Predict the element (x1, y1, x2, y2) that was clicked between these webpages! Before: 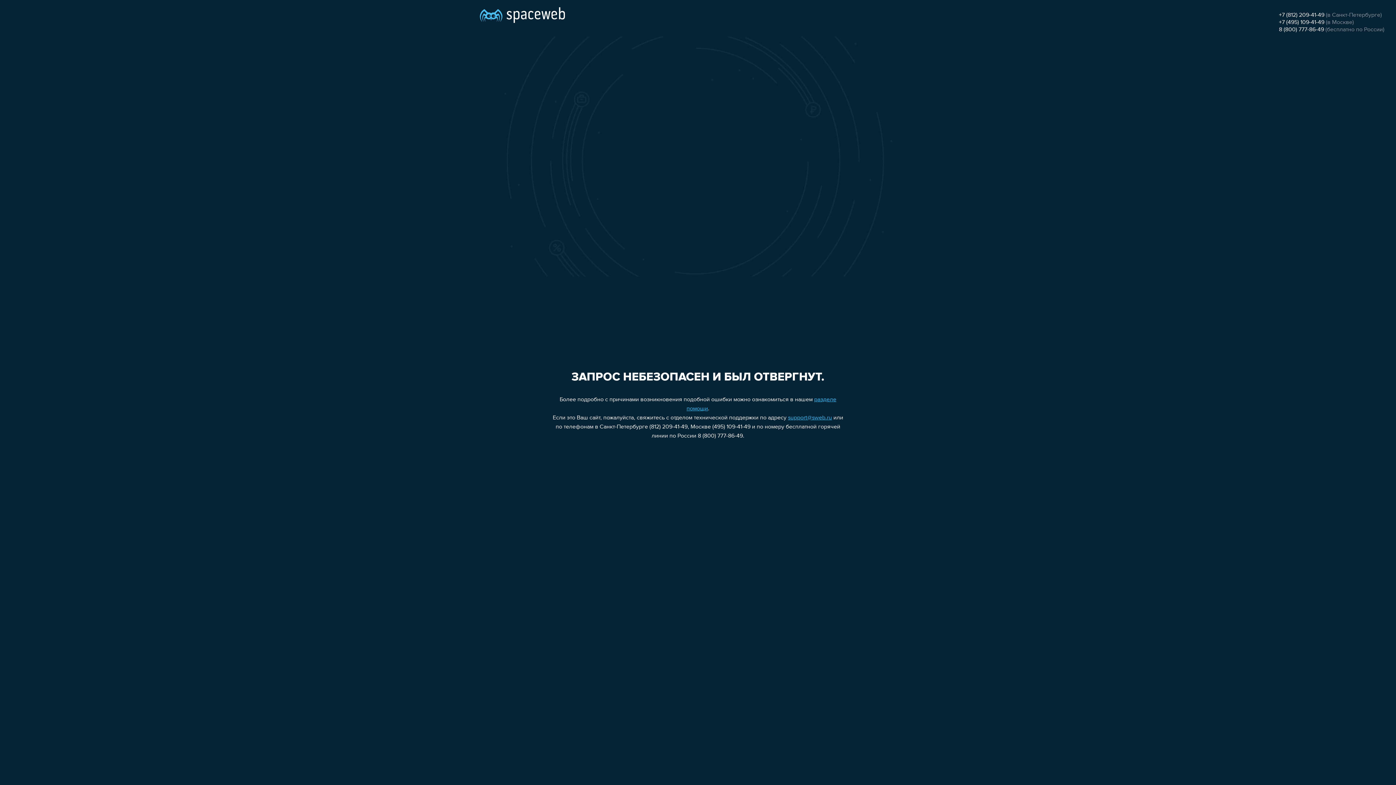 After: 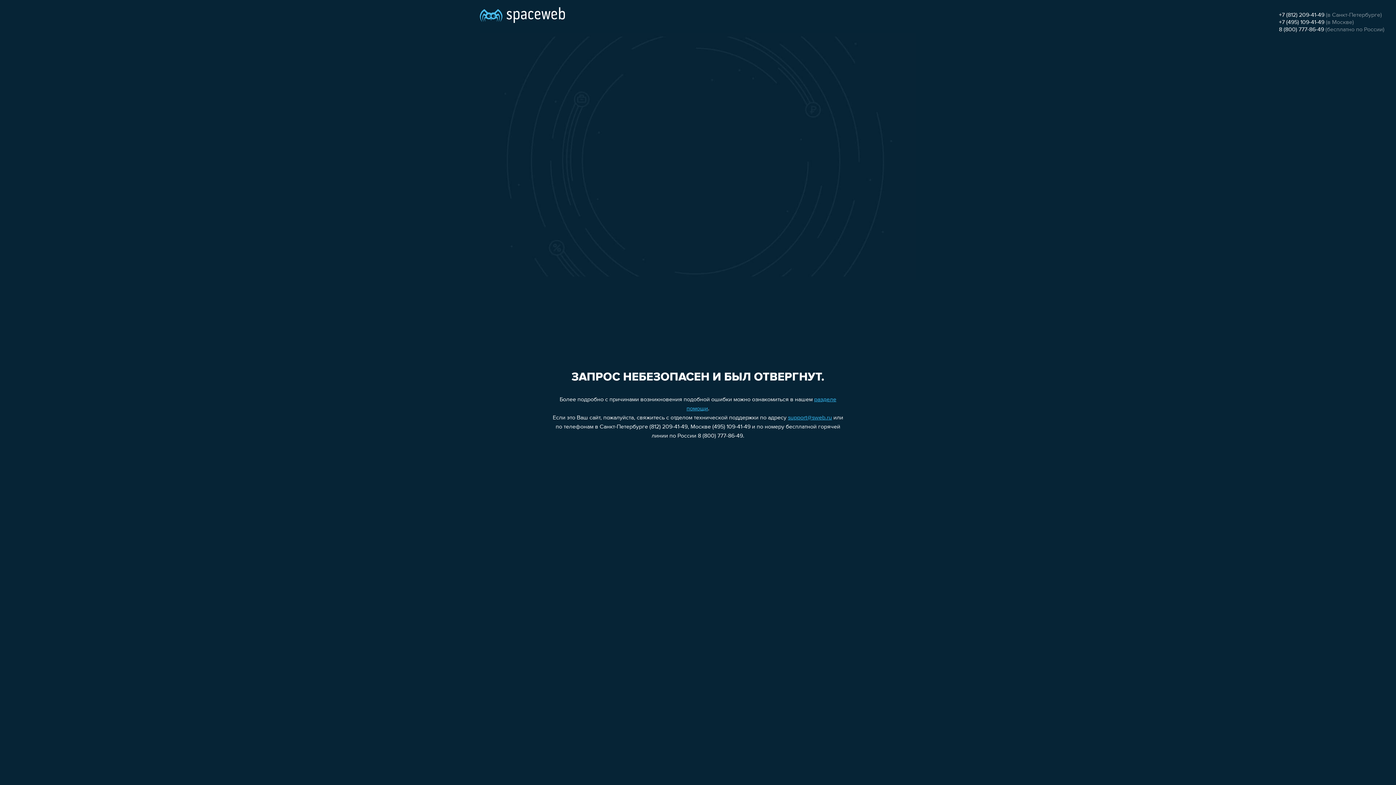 Action: bbox: (788, 415, 832, 421) label: support@sweb.ru